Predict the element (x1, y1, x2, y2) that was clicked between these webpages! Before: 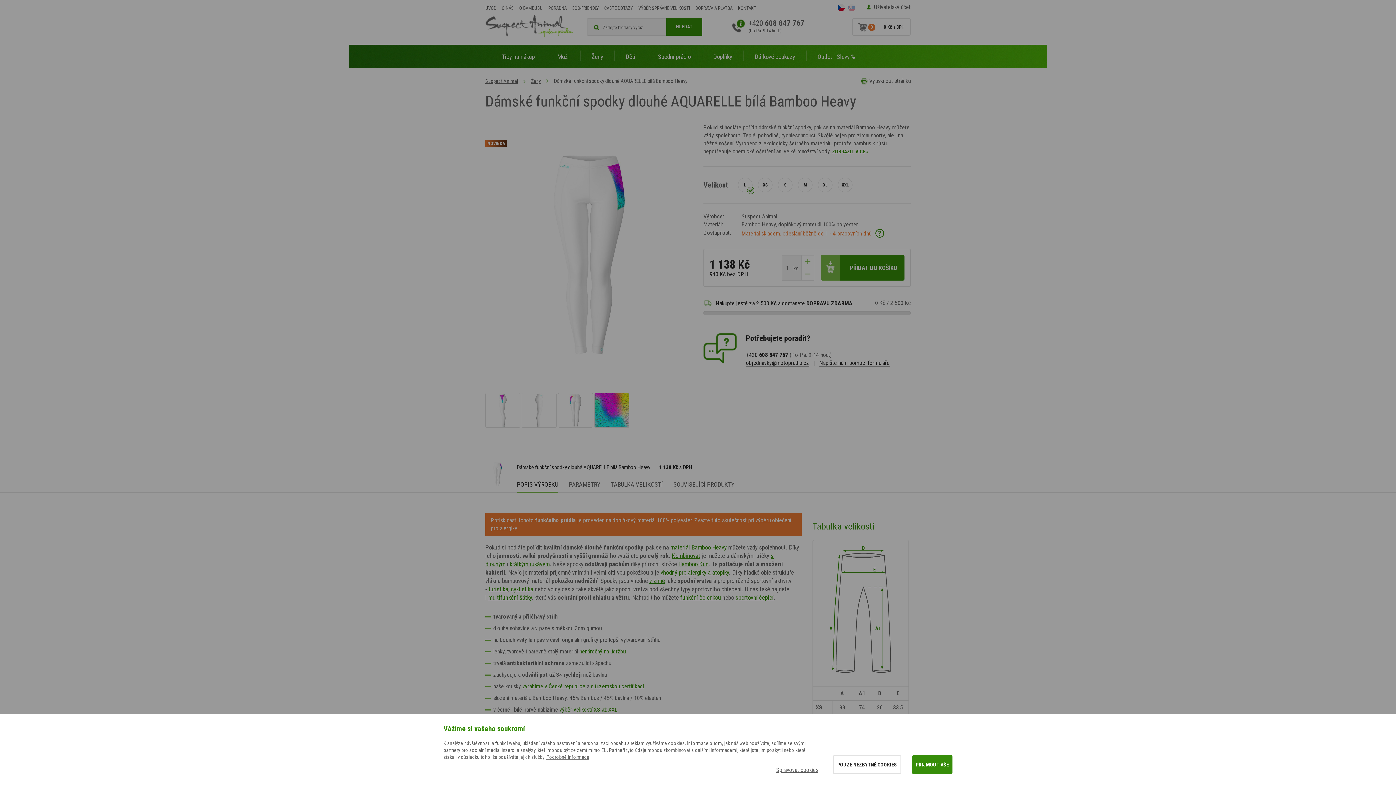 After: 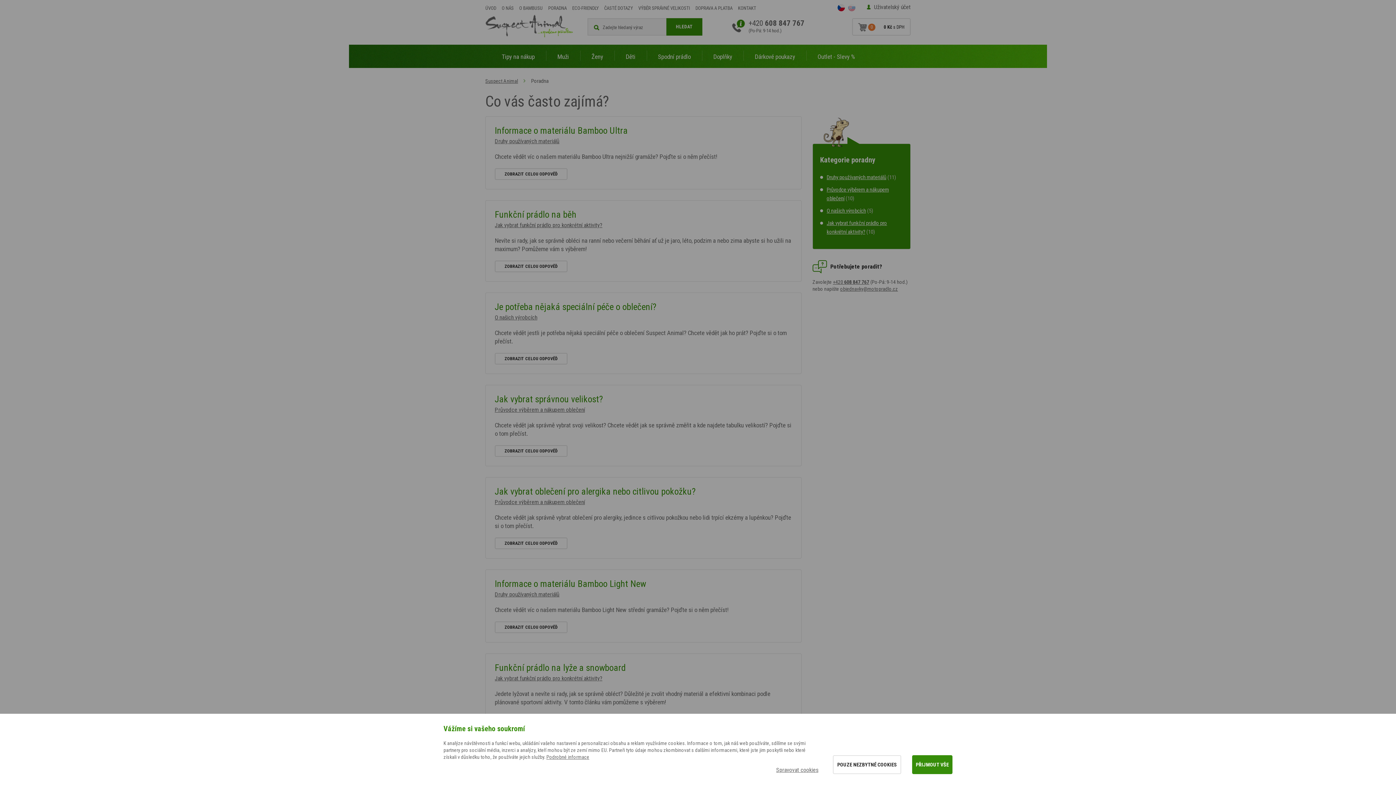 Action: label: PORADNA bbox: (548, 2, 566, 14)